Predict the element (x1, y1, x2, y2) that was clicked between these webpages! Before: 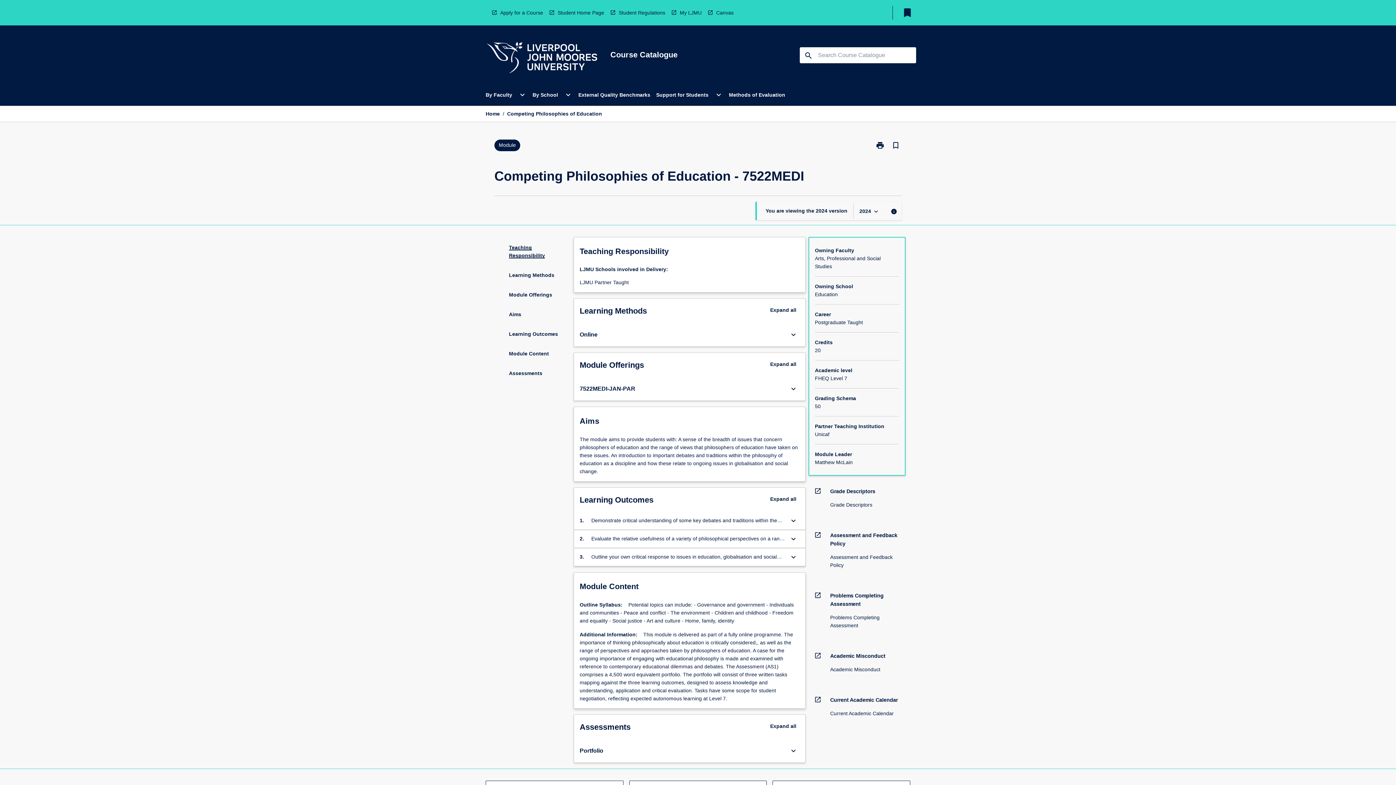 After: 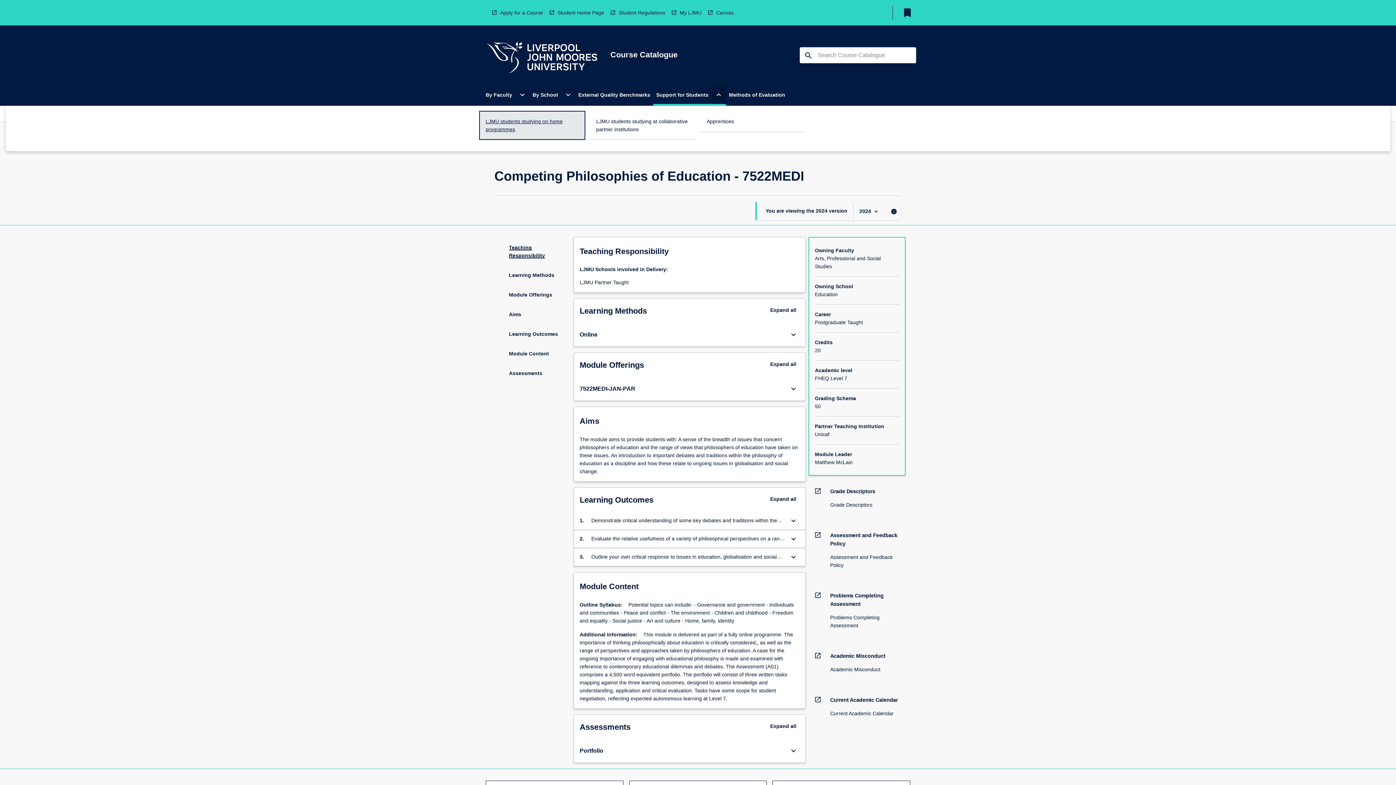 Action: bbox: (711, 84, 726, 105) label: Open Support for Students Menu
expand_more